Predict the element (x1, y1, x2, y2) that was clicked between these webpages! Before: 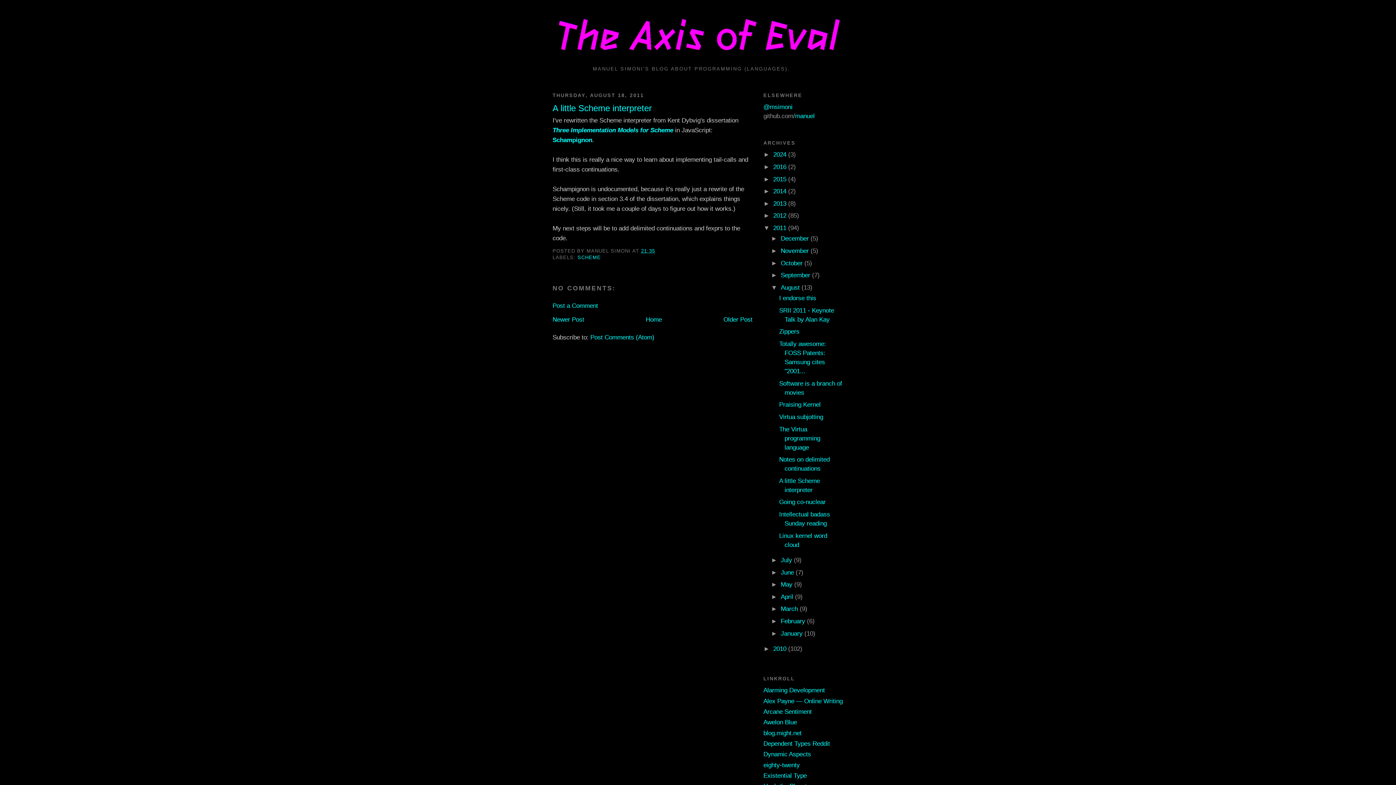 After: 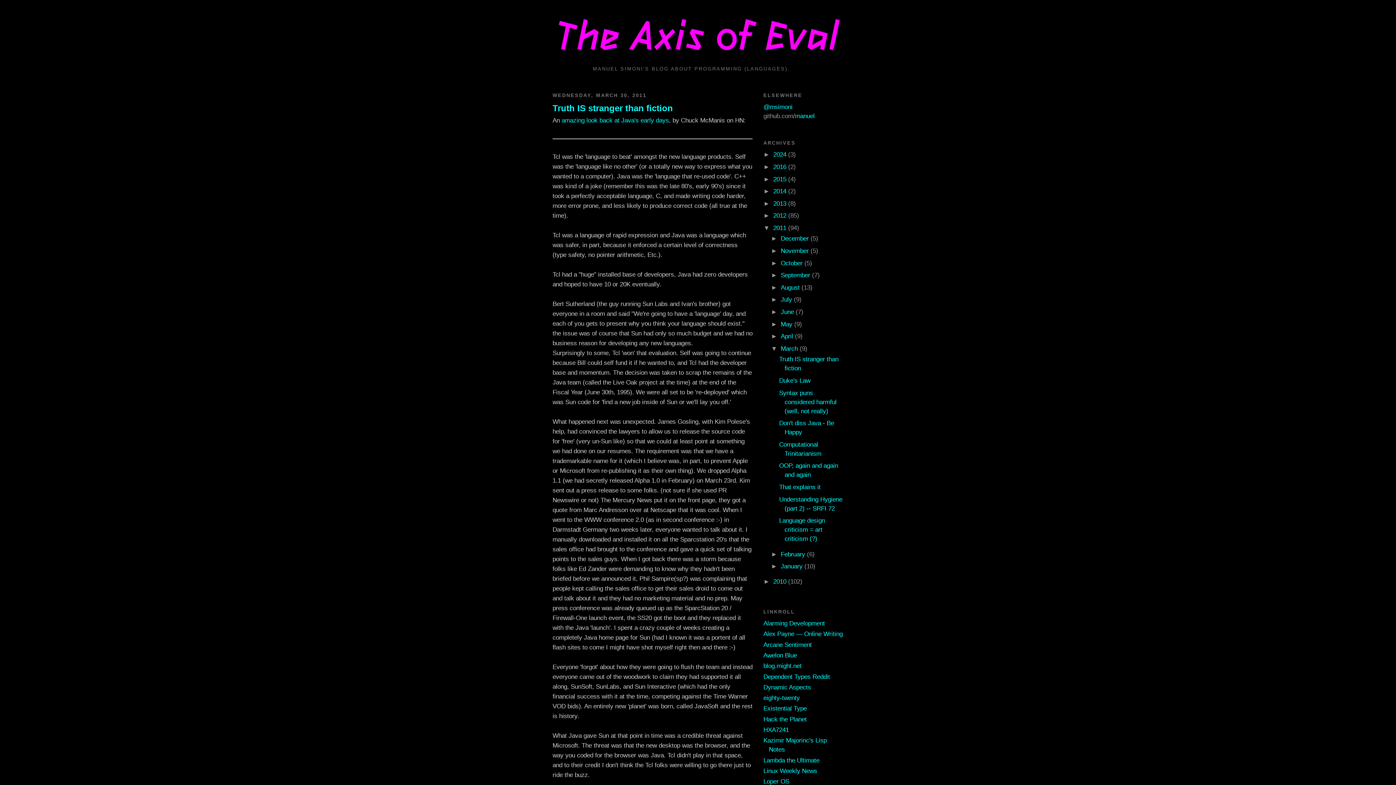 Action: label: March  bbox: (780, 605, 799, 612)